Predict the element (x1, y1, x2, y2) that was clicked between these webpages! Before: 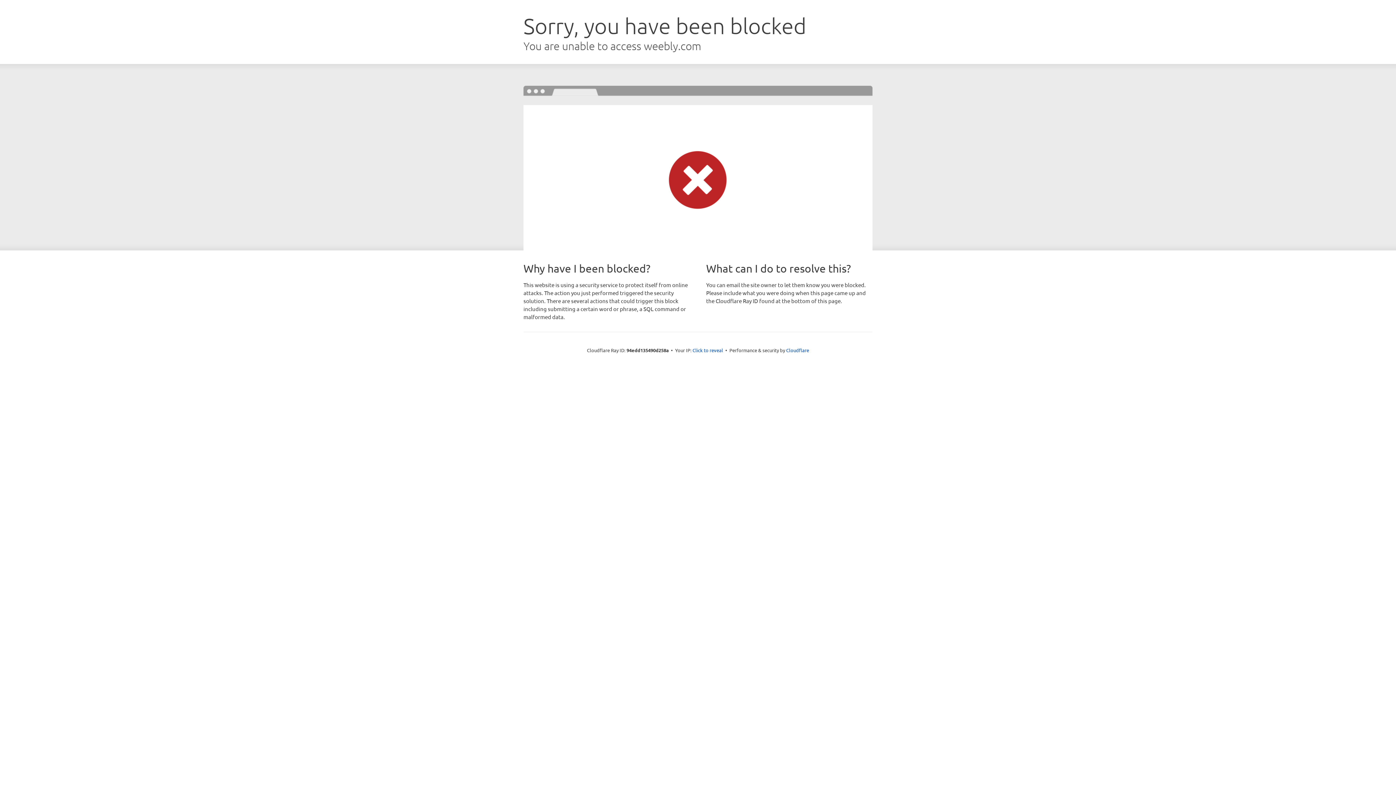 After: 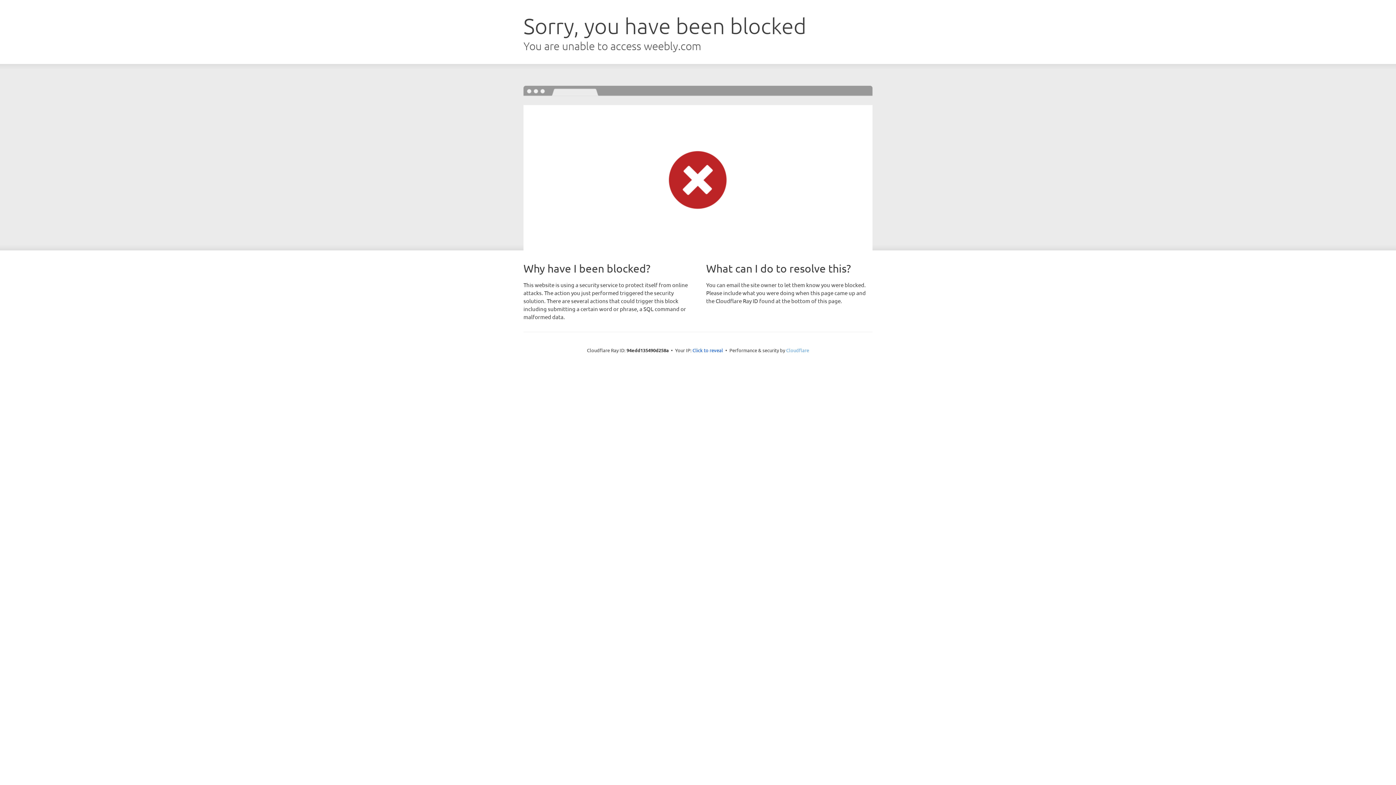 Action: bbox: (786, 347, 809, 353) label: Cloudflare